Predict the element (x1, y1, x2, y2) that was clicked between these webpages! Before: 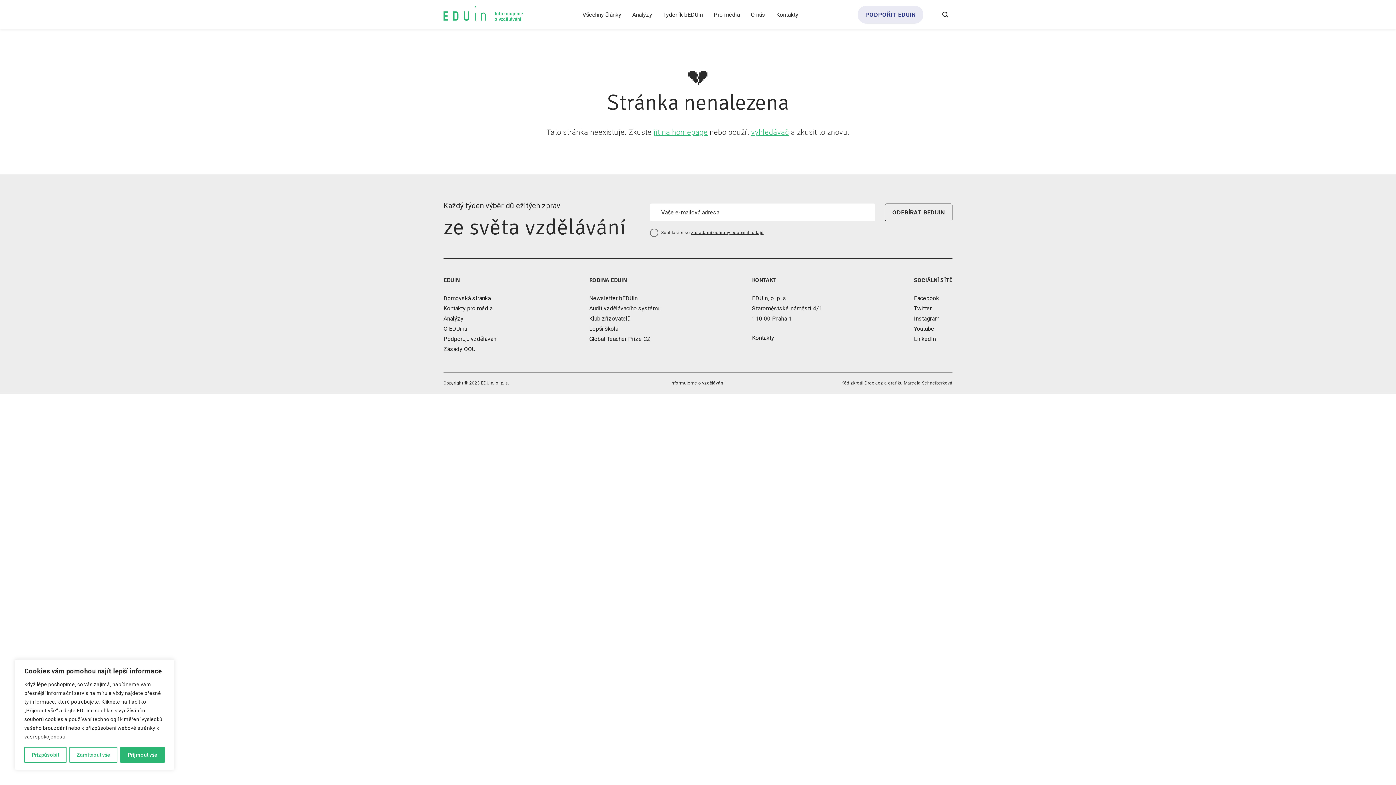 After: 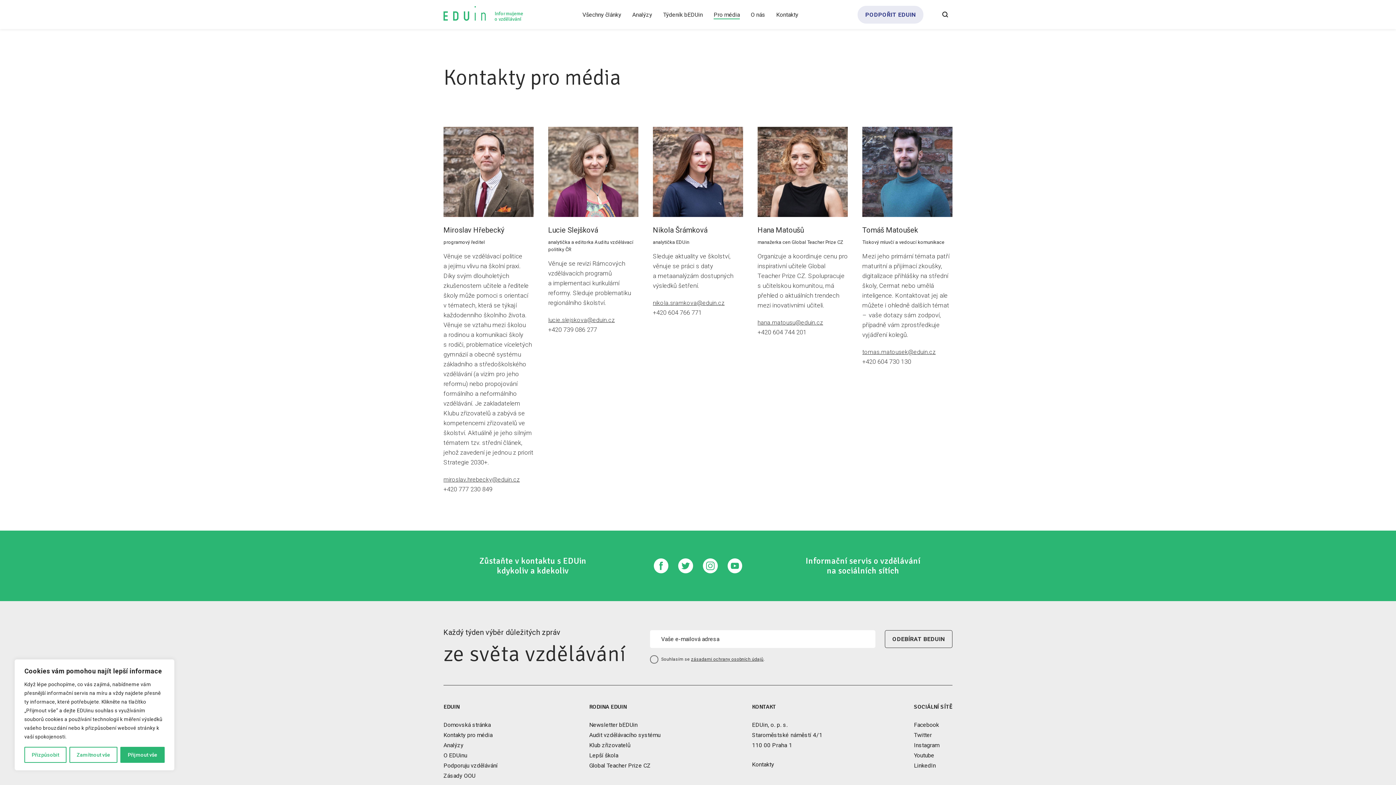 Action: label: Kontakty pro média bbox: (443, 305, 492, 312)